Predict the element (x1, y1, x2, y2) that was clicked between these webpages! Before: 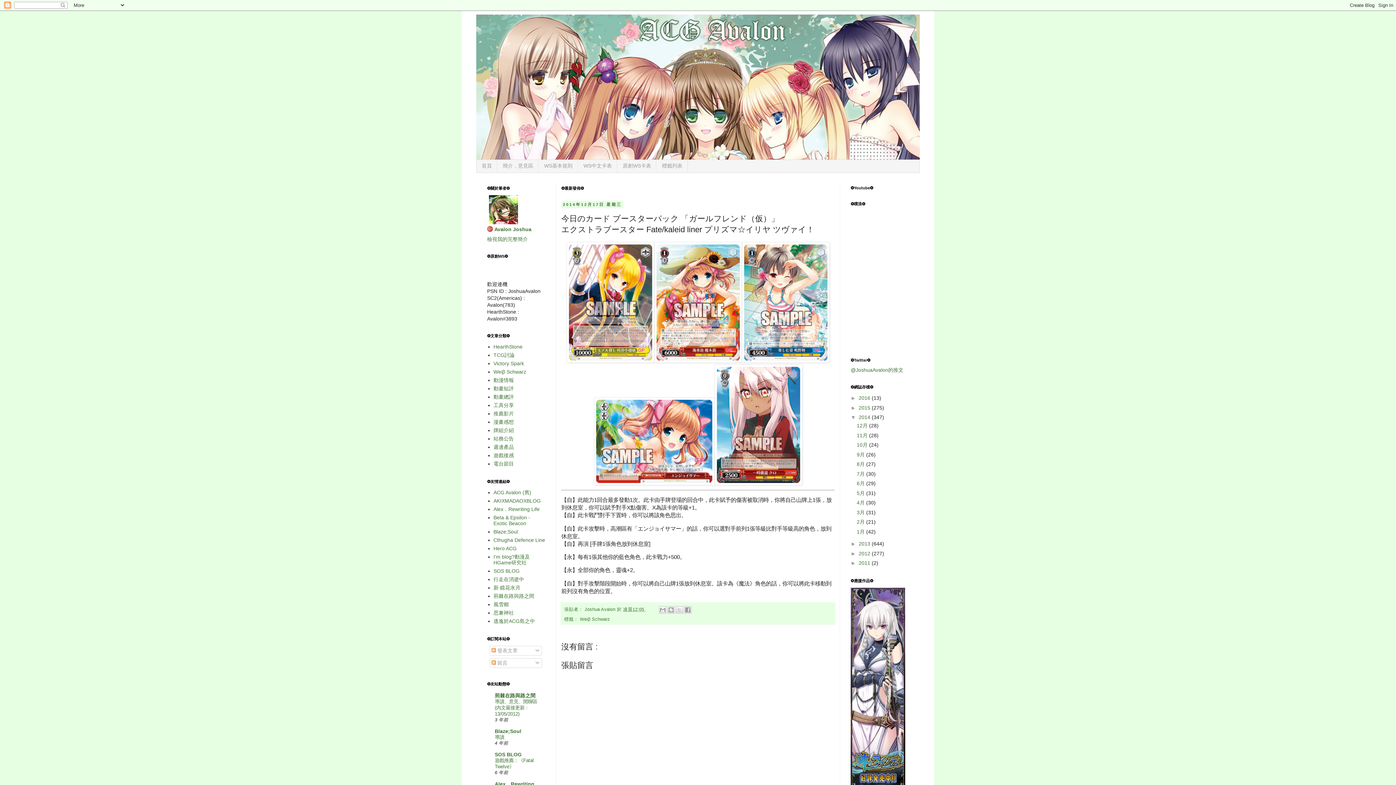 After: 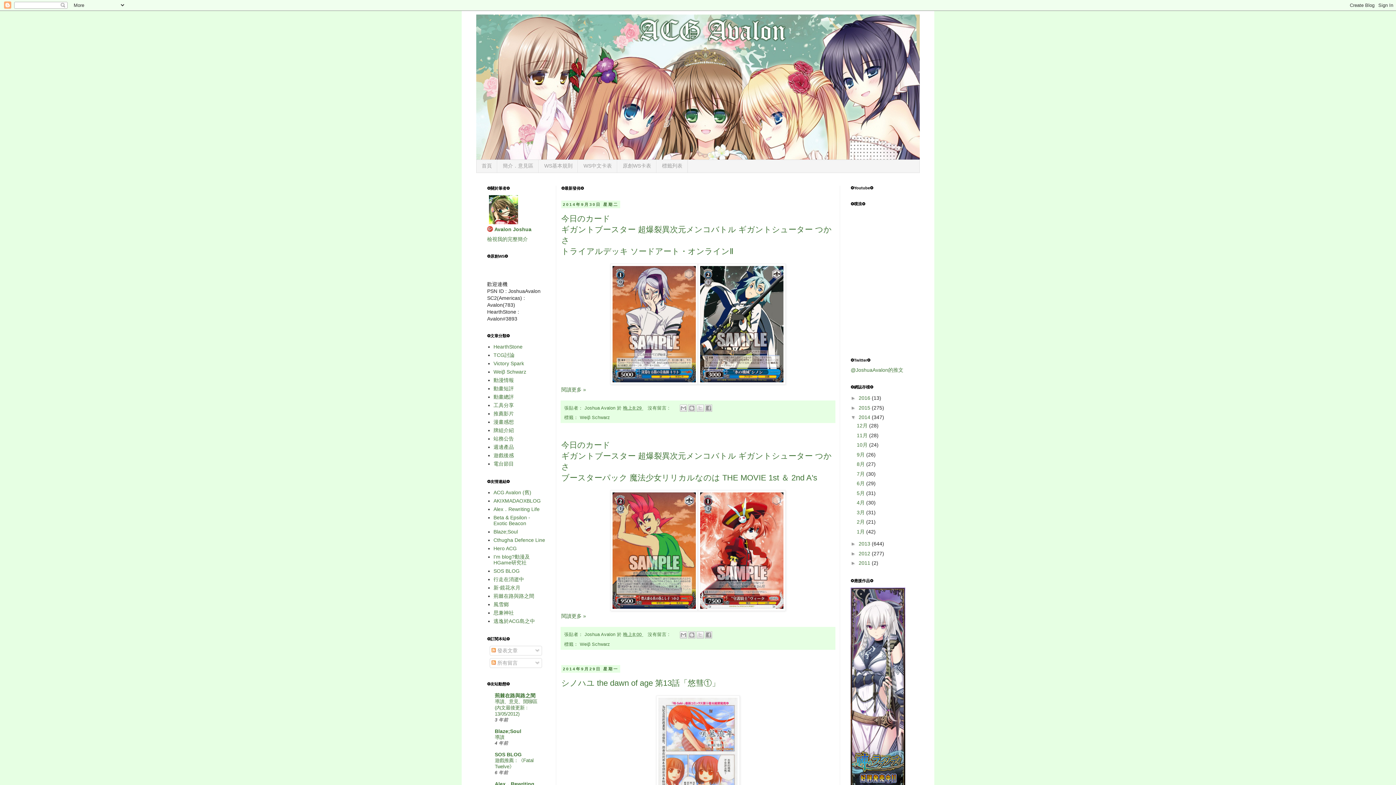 Action: label: 9月  bbox: (857, 451, 866, 457)